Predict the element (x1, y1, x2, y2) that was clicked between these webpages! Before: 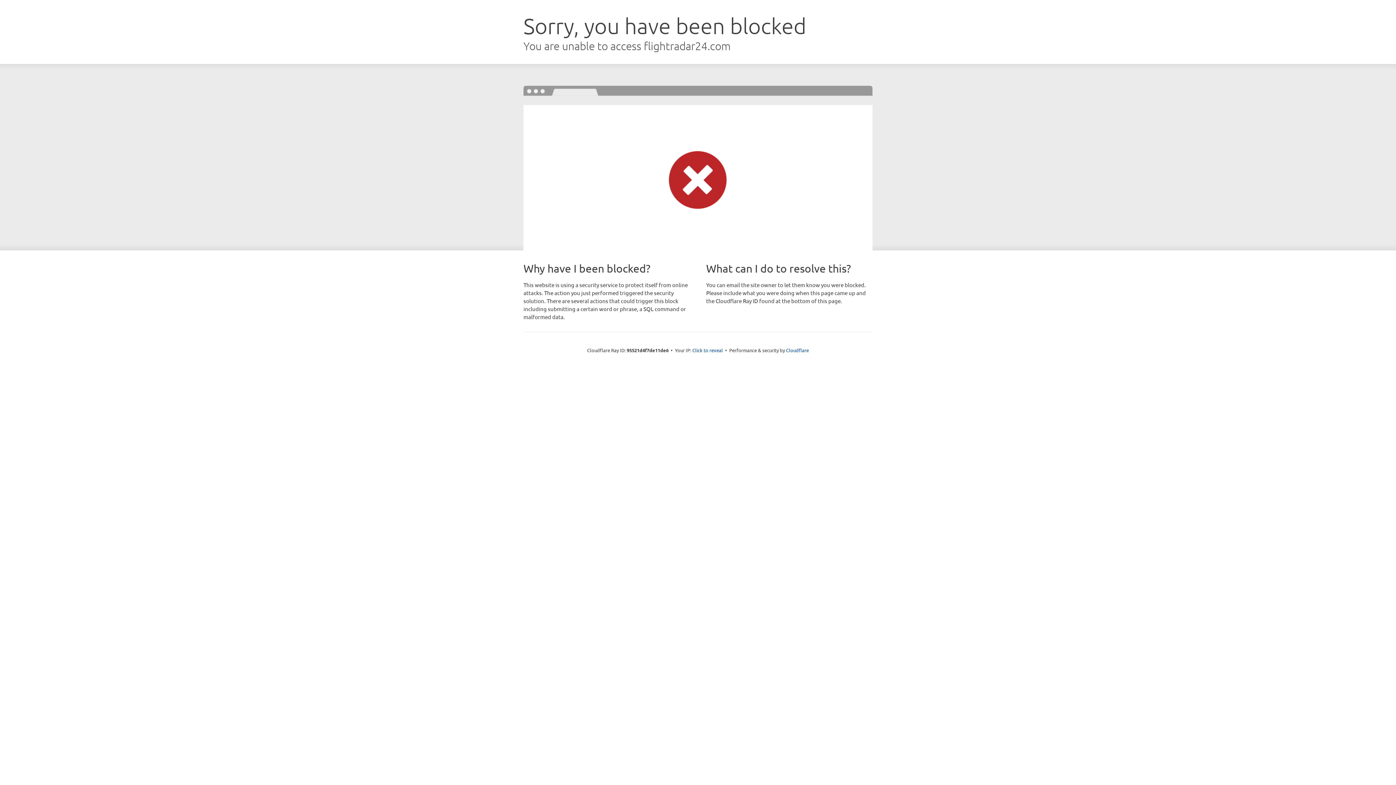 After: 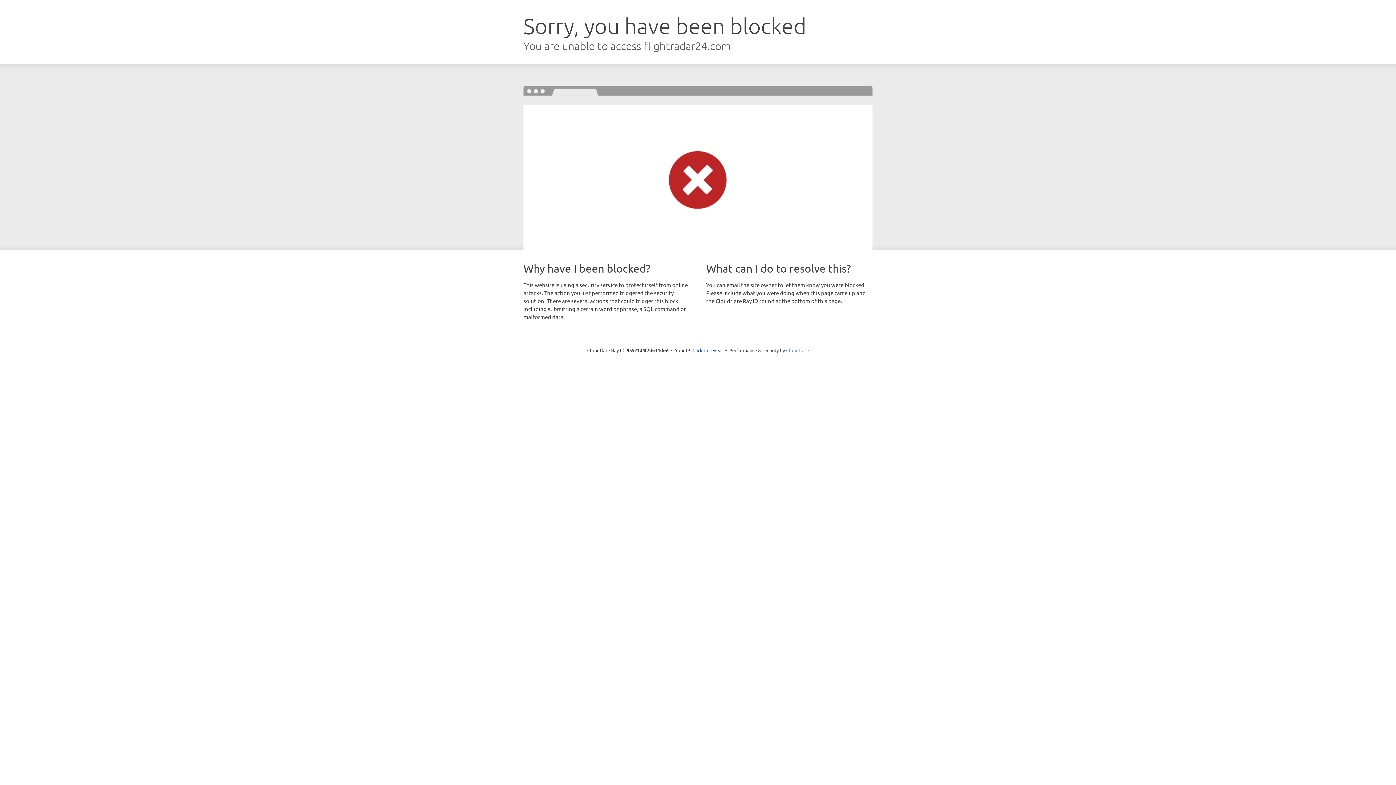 Action: label: Cloudflare bbox: (786, 347, 809, 353)